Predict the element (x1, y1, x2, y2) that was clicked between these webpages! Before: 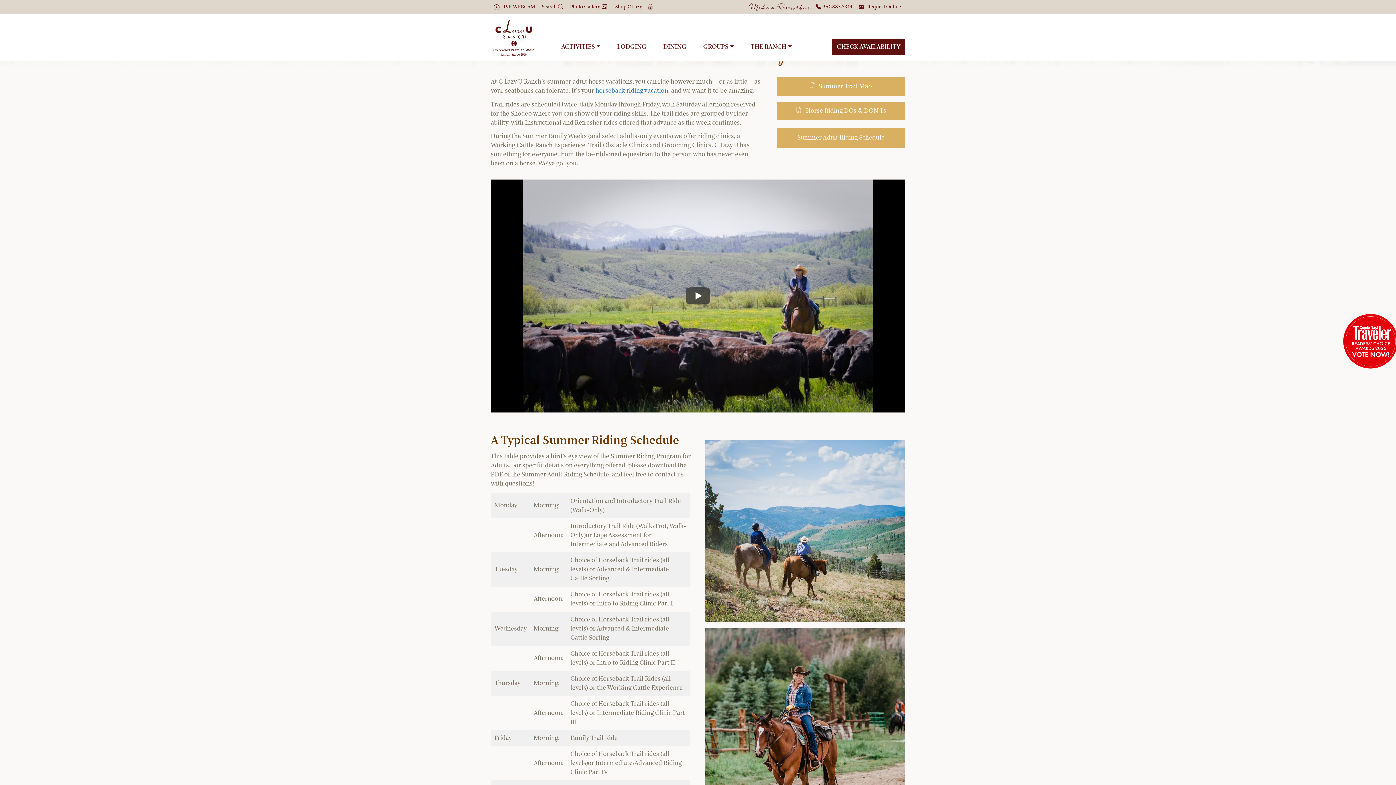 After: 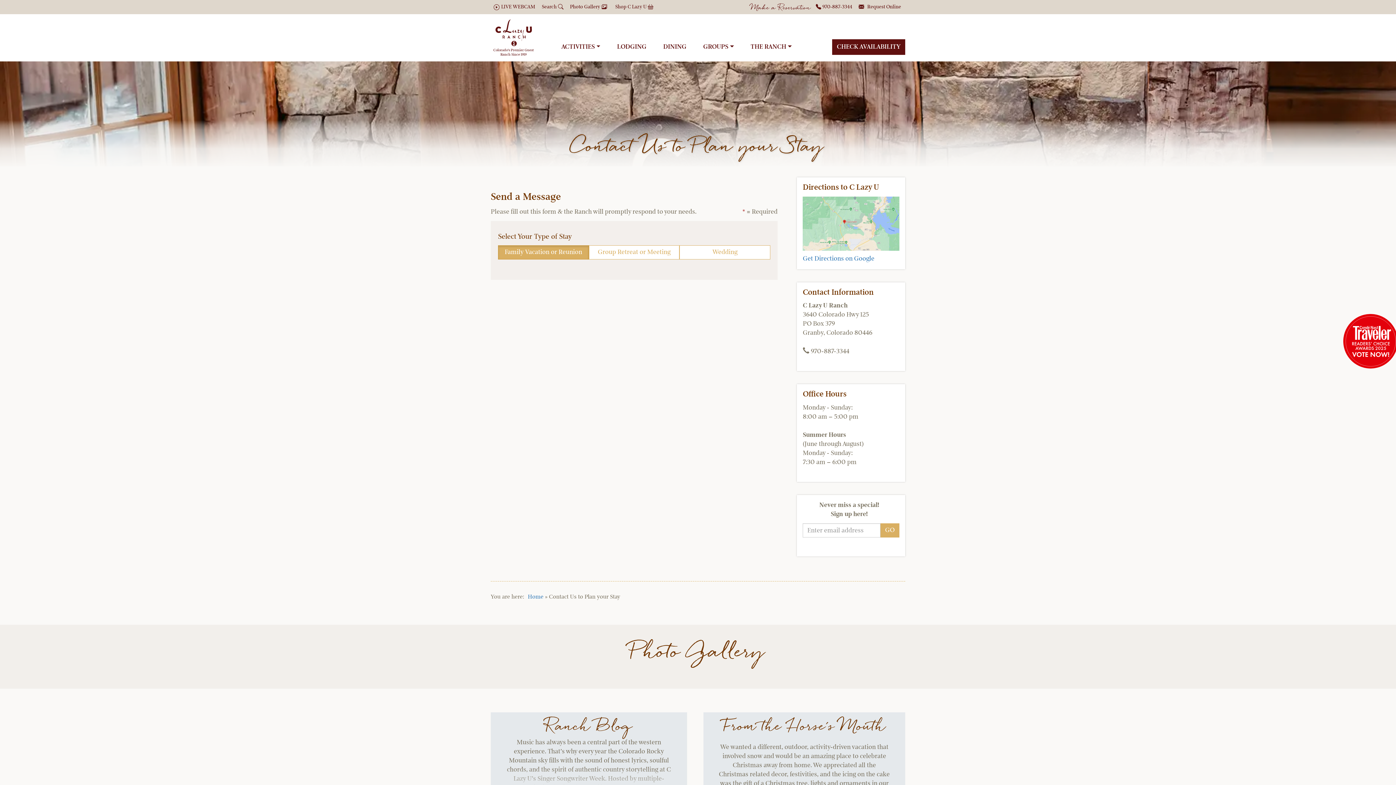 Action: label: Make a Reservation bbox: (751, 4, 811, 12)